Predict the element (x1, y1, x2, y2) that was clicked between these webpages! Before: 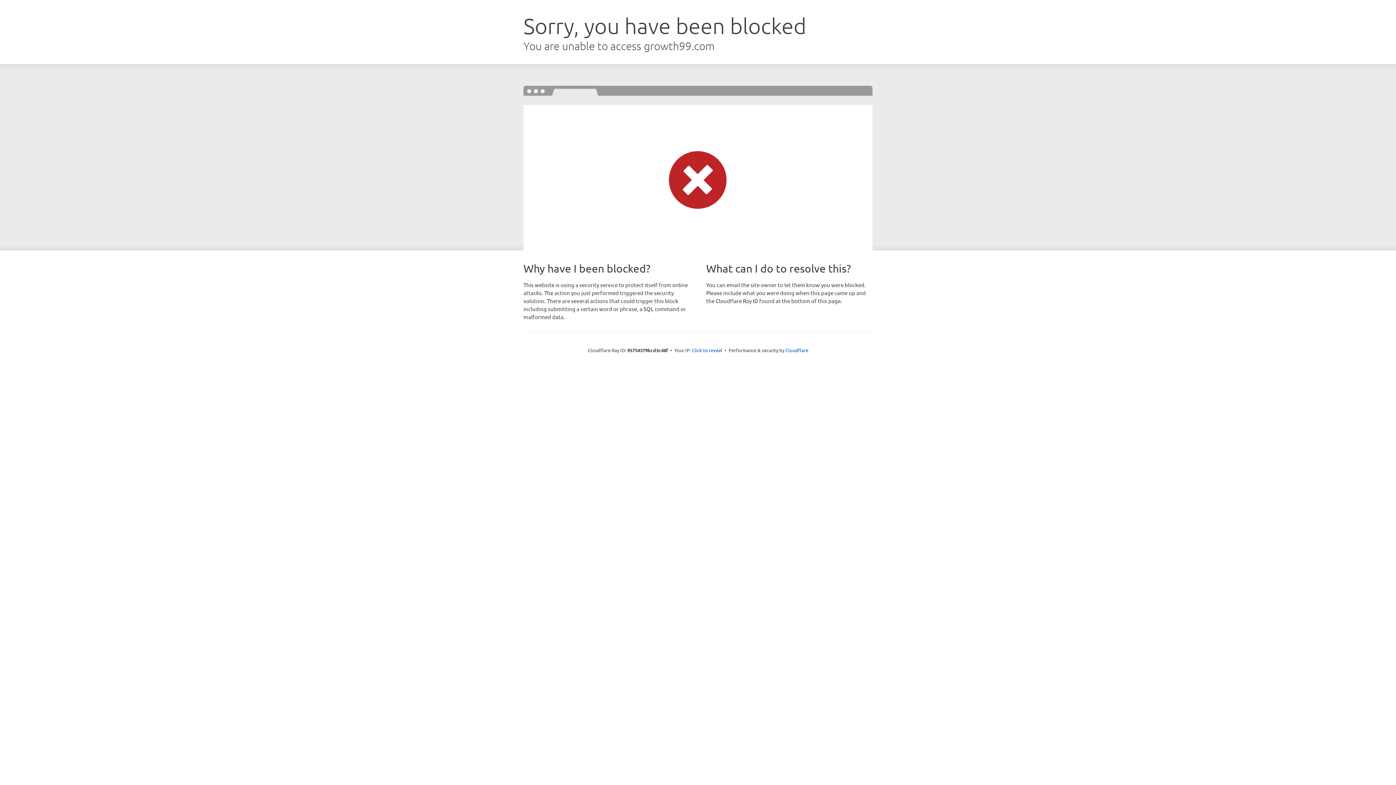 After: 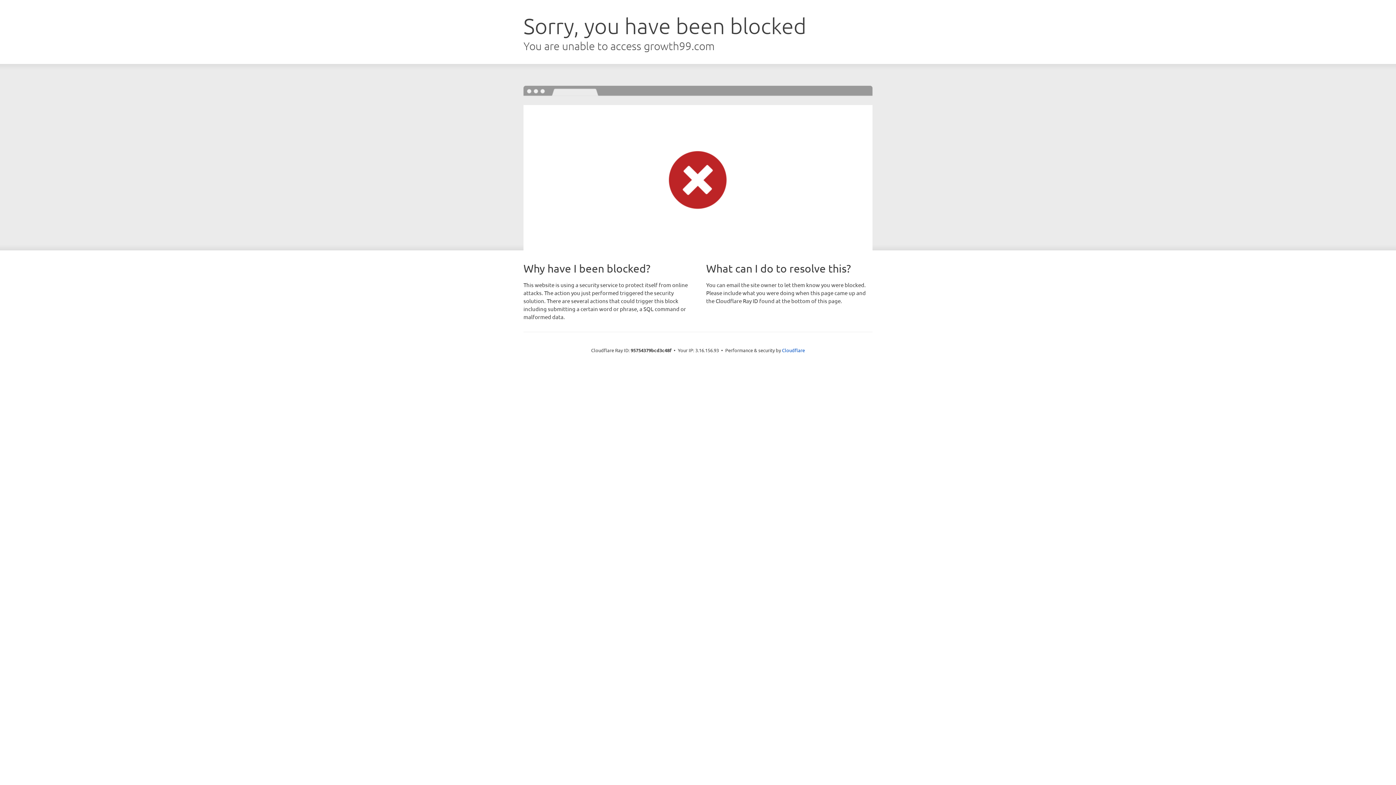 Action: bbox: (692, 346, 722, 353) label: Click to reveal